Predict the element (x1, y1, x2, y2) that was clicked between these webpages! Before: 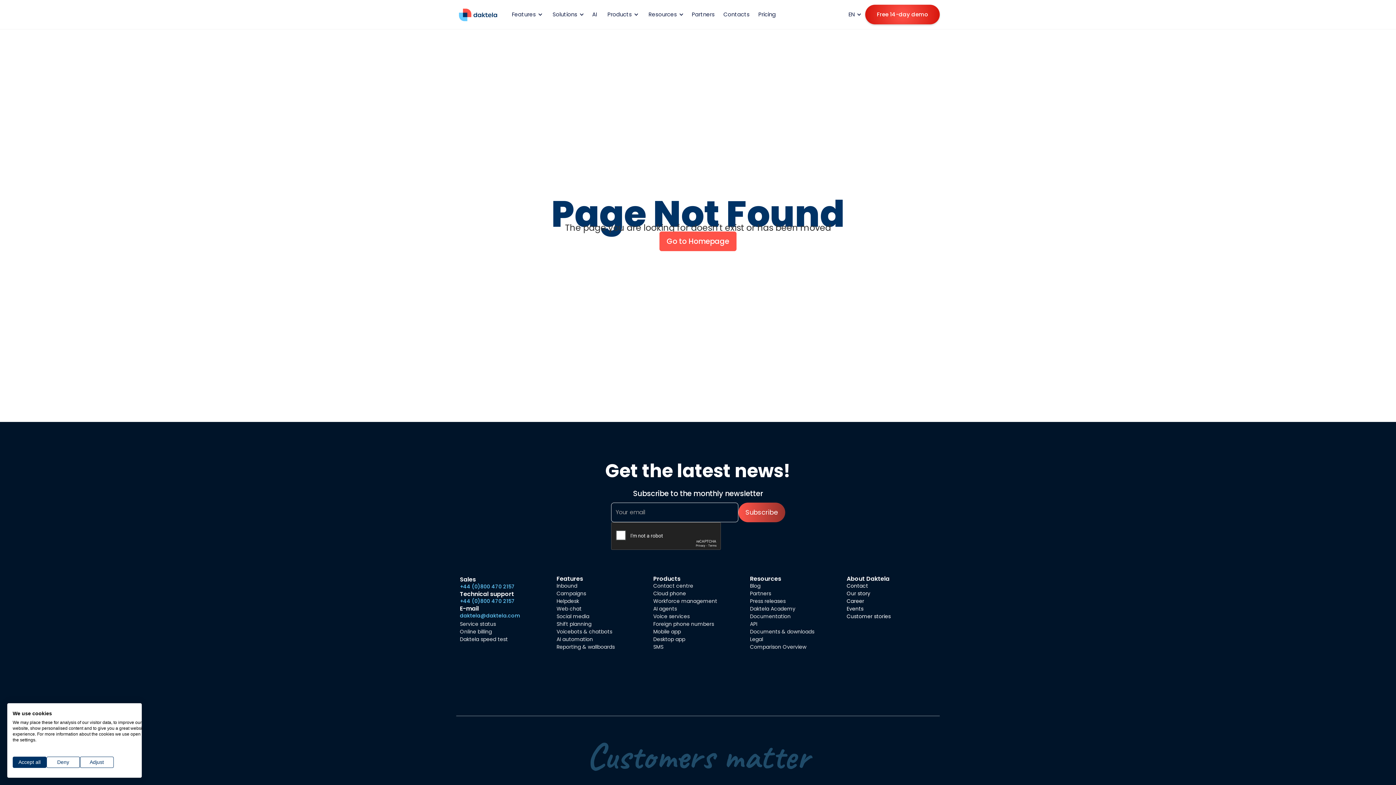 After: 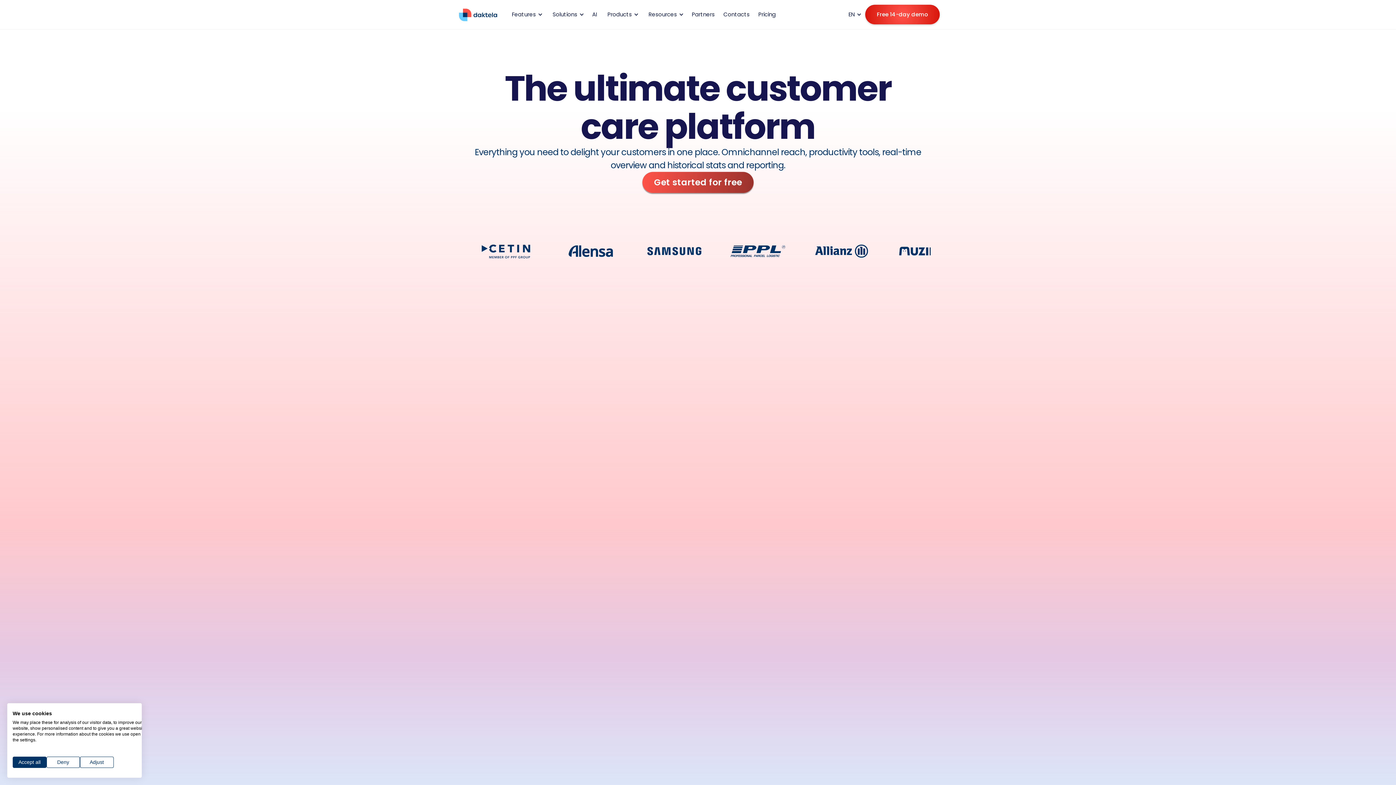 Action: label: Contact centre bbox: (653, 583, 693, 589)